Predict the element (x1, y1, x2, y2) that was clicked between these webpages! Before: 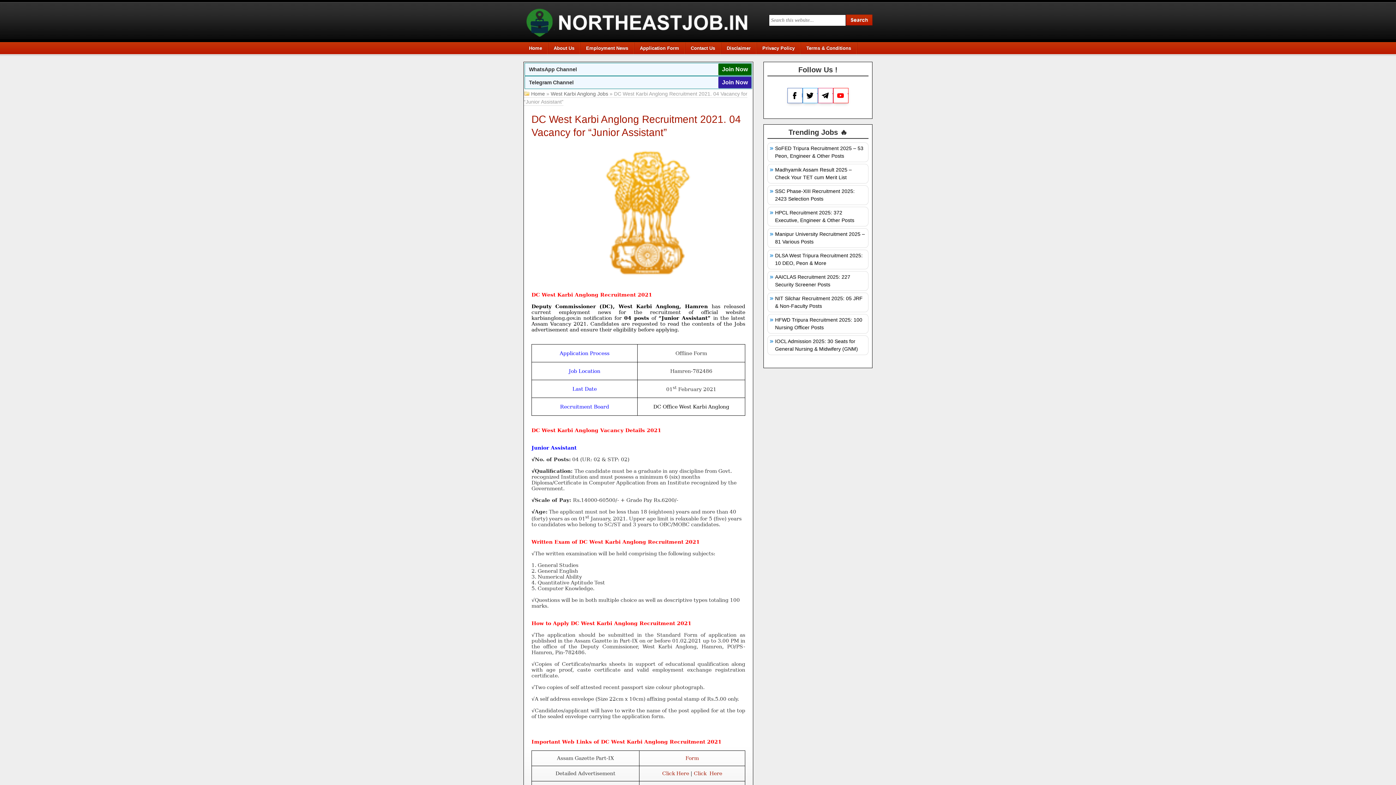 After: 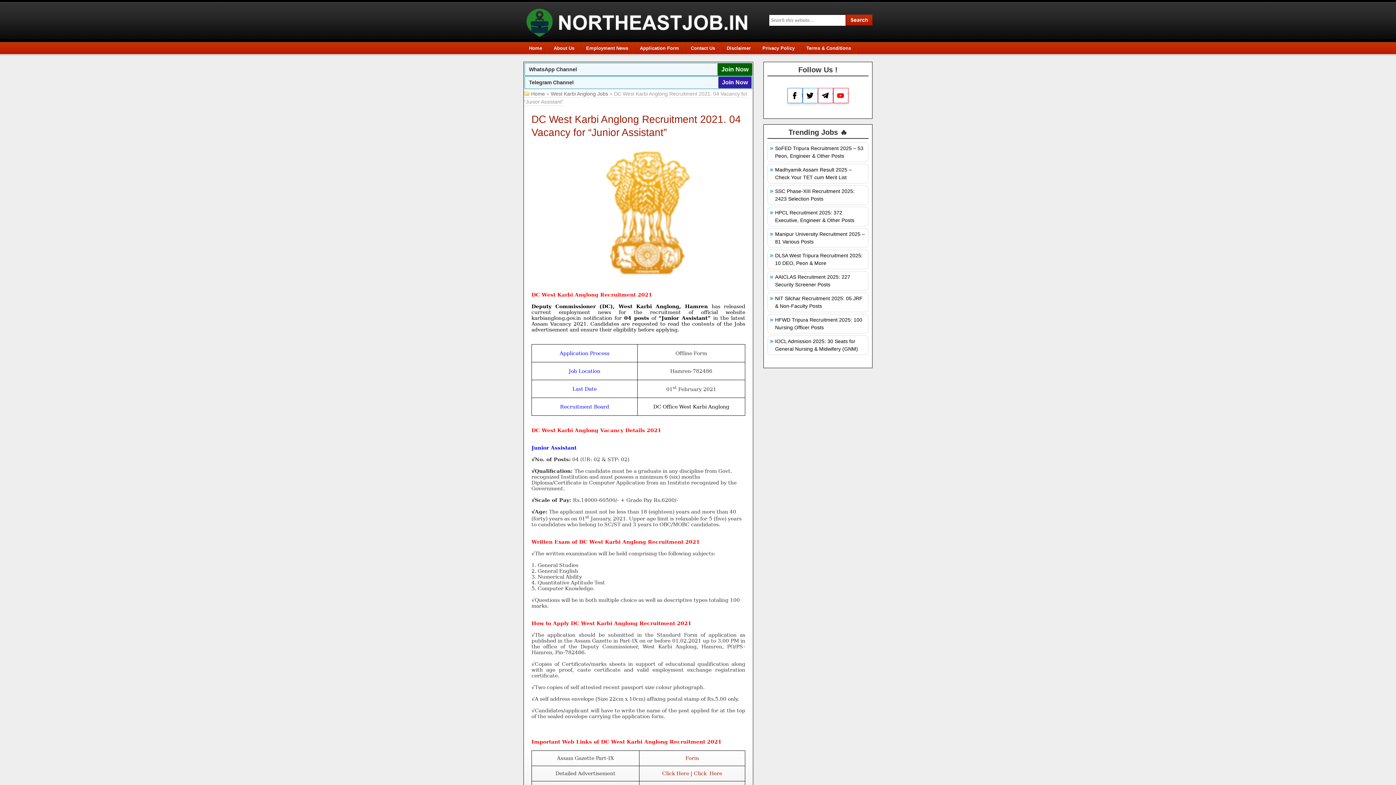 Action: bbox: (718, 63, 751, 75) label: Join Now